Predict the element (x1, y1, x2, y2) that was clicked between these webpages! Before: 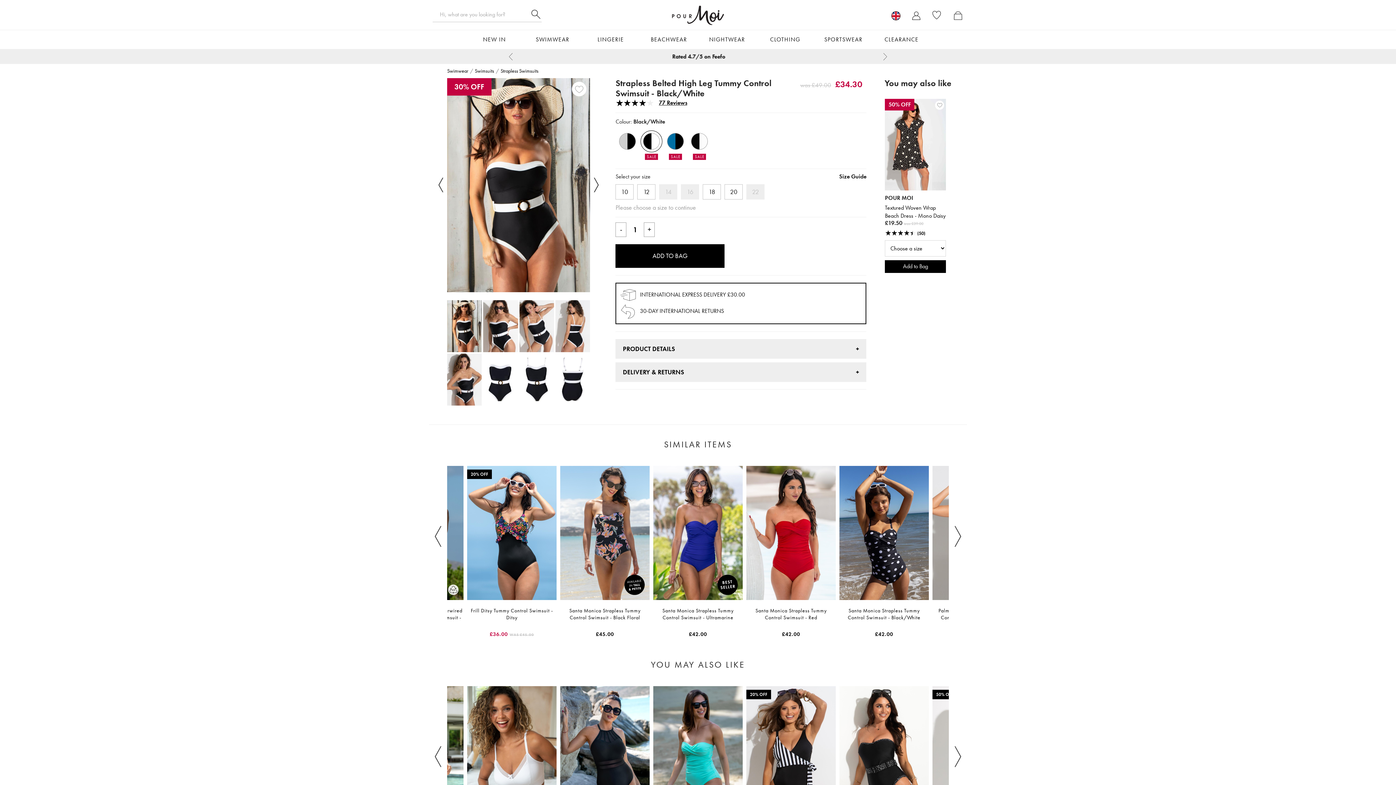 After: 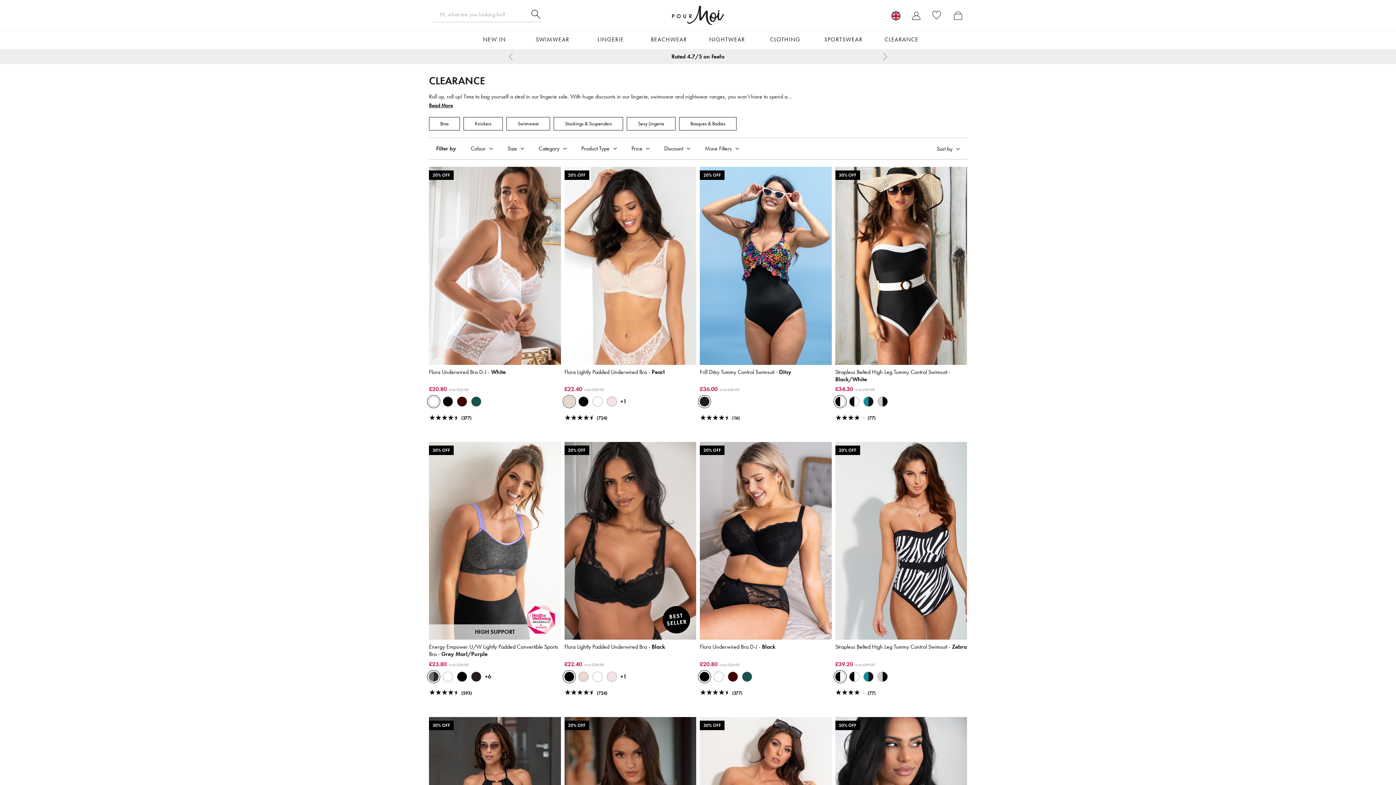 Action: bbox: (872, 30, 930, 48) label: CLEARANCE